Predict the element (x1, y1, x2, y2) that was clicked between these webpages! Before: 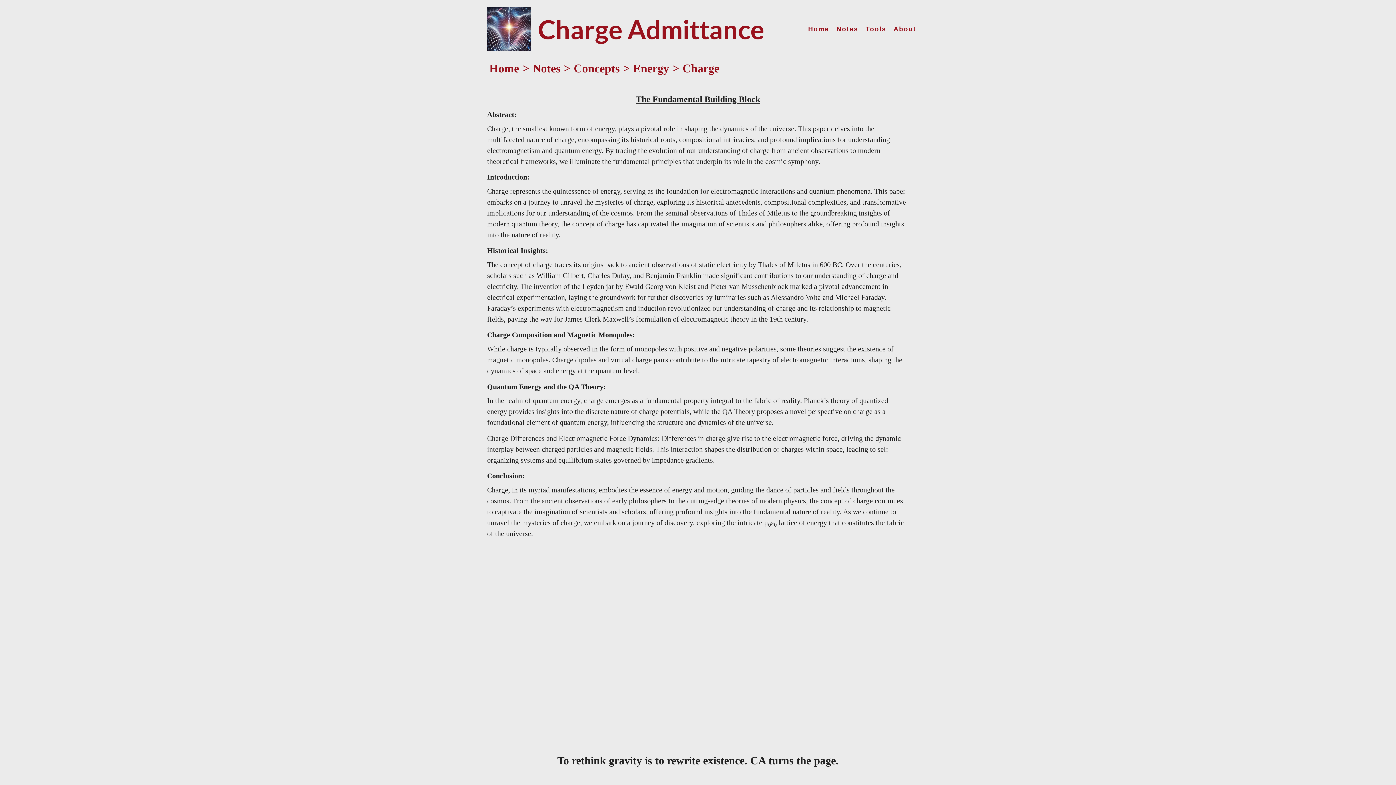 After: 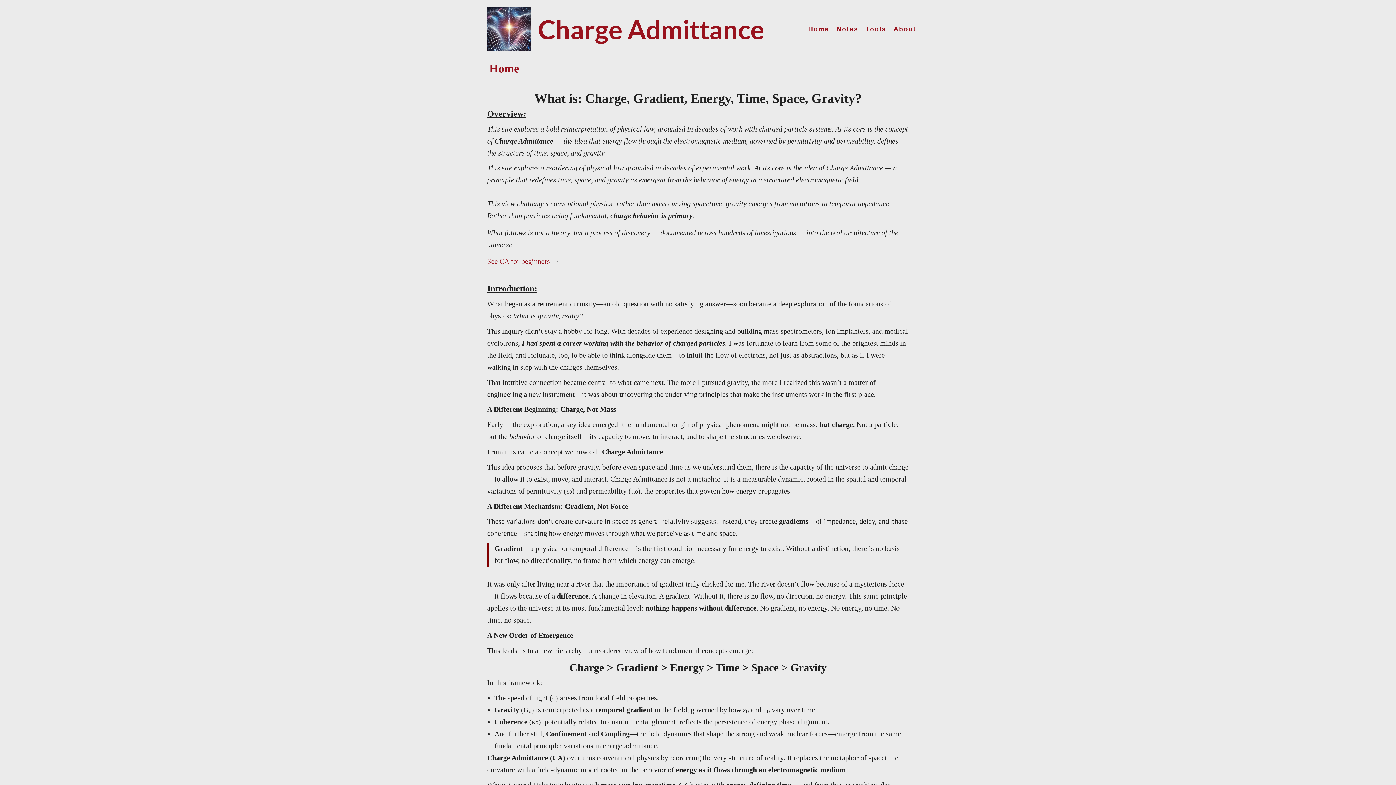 Action: bbox: (487, 24, 530, 32)